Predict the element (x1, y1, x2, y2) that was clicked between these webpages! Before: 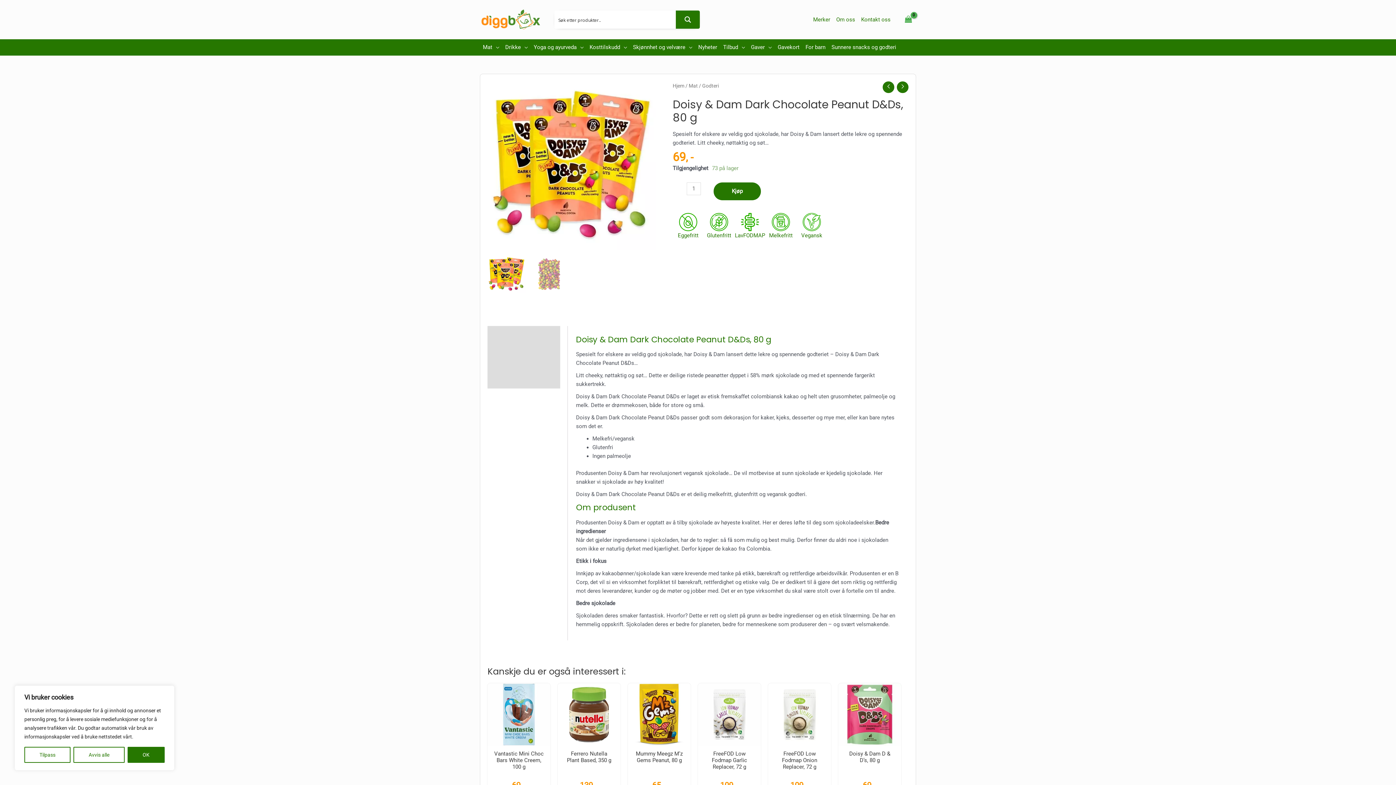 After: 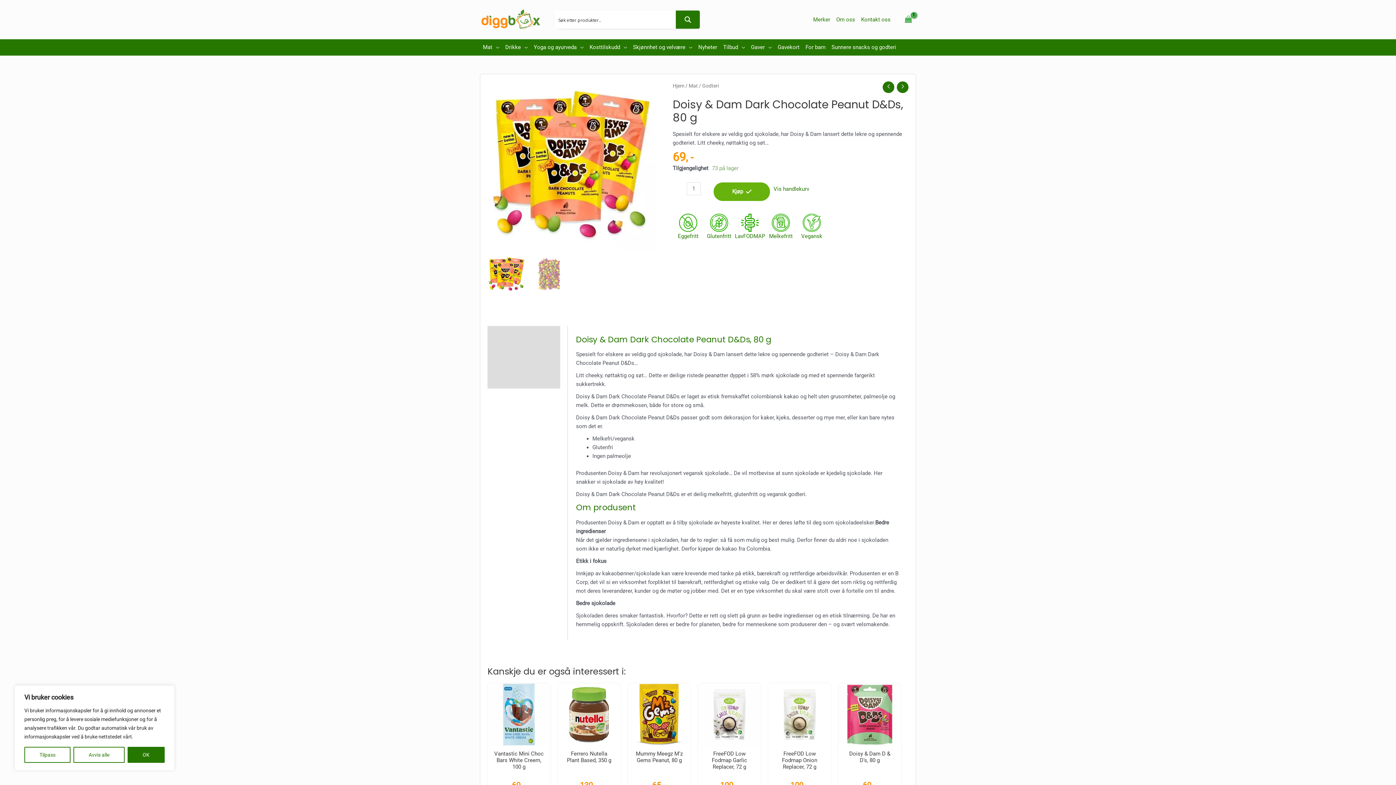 Action: bbox: (713, 182, 761, 200) label: Kjøp